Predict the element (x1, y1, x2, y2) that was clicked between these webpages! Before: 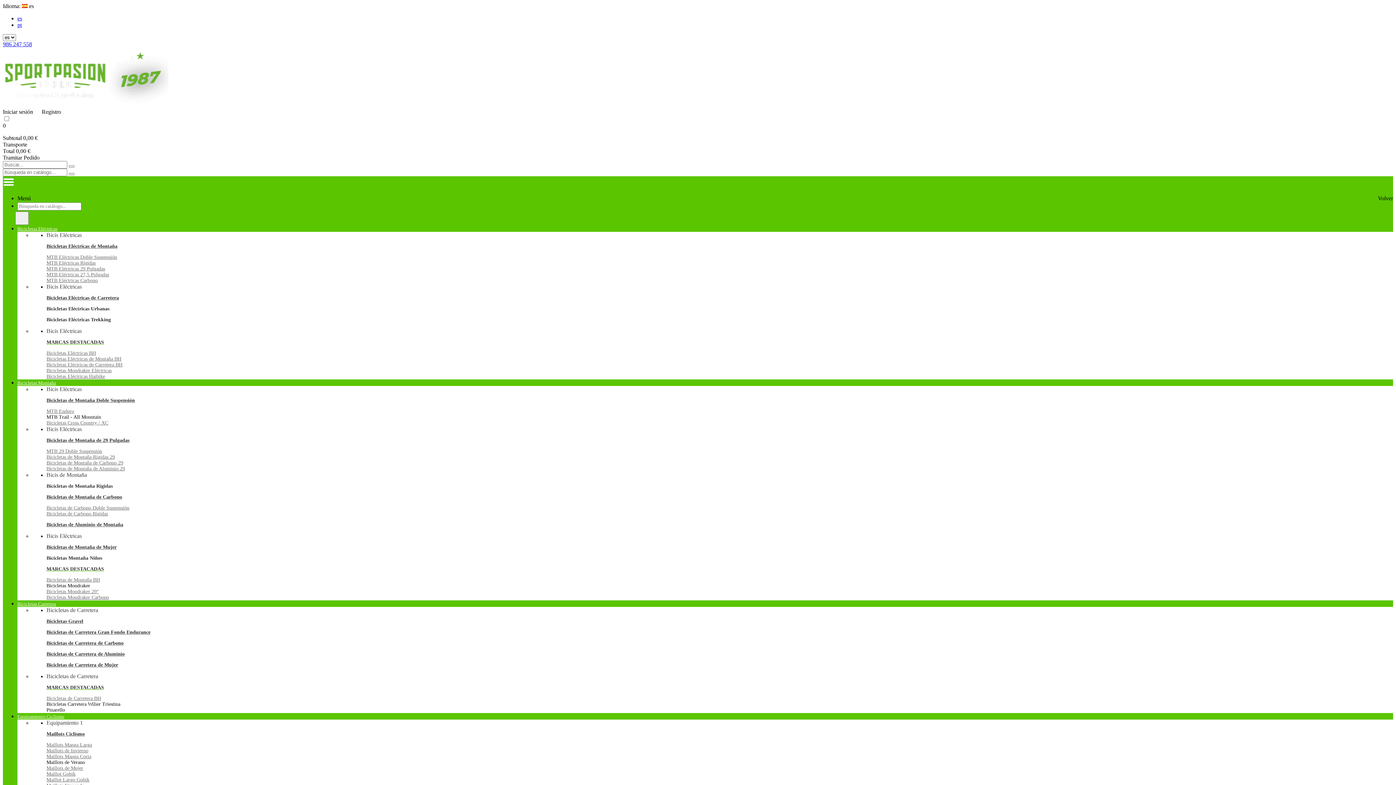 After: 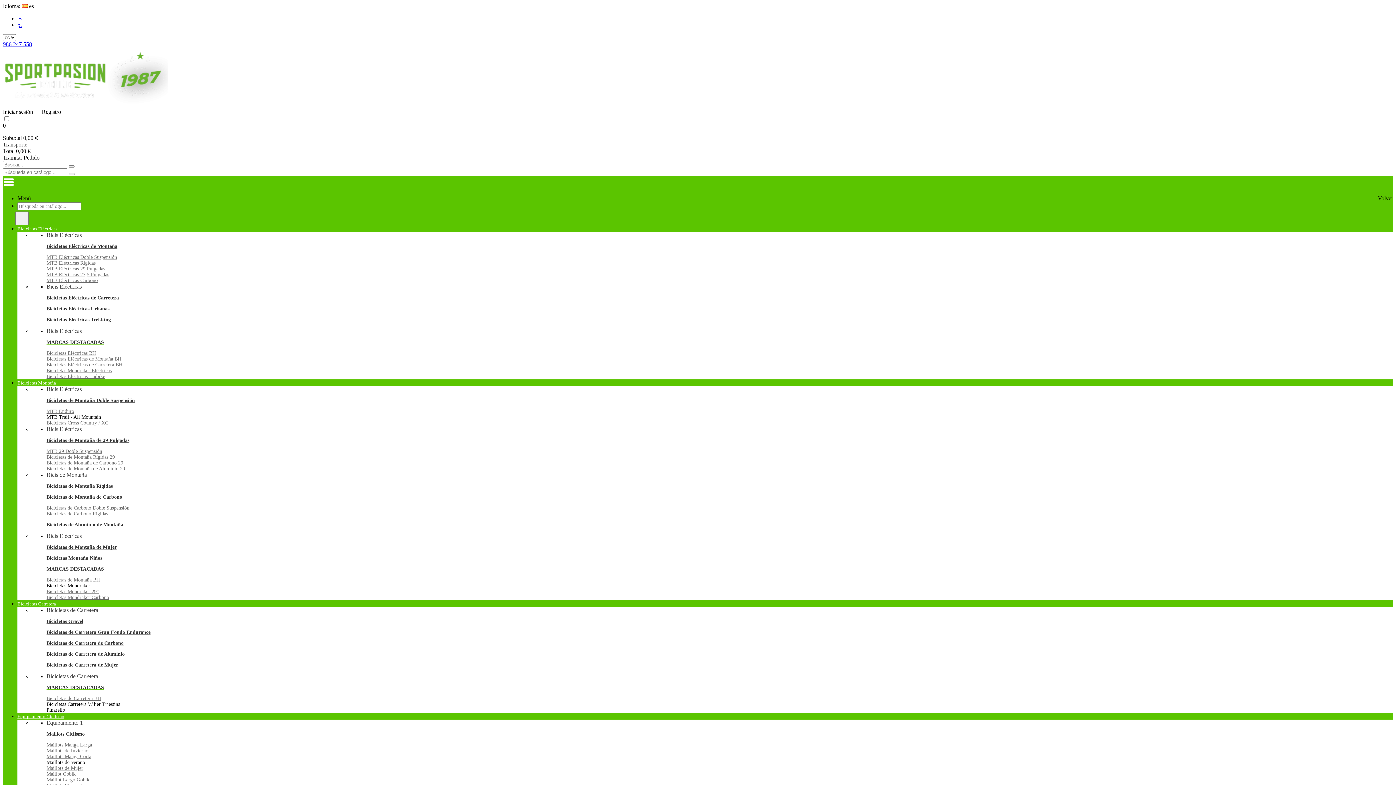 Action: bbox: (2, 102, 168, 108)